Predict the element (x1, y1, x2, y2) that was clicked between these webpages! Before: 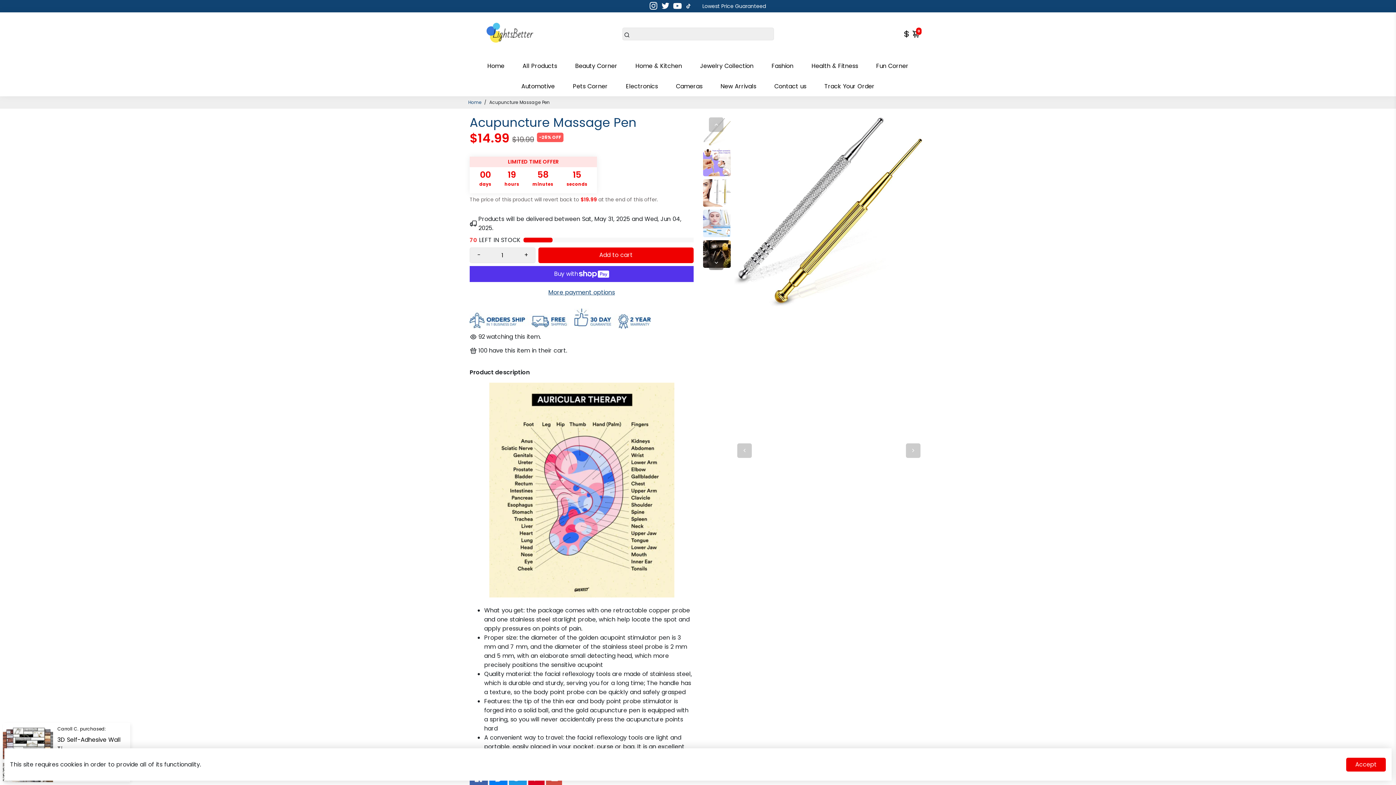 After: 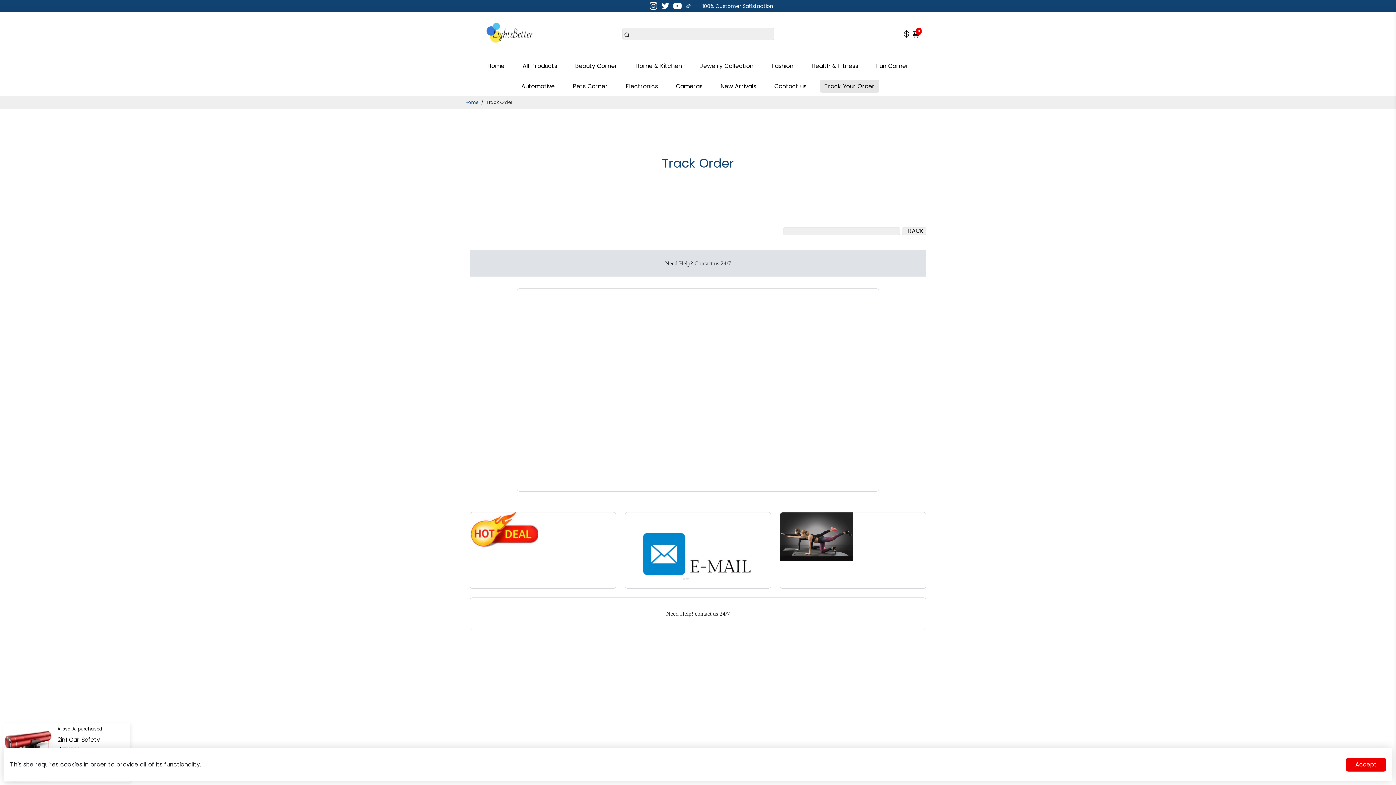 Action: label: Track Your Order bbox: (817, 76, 882, 96)